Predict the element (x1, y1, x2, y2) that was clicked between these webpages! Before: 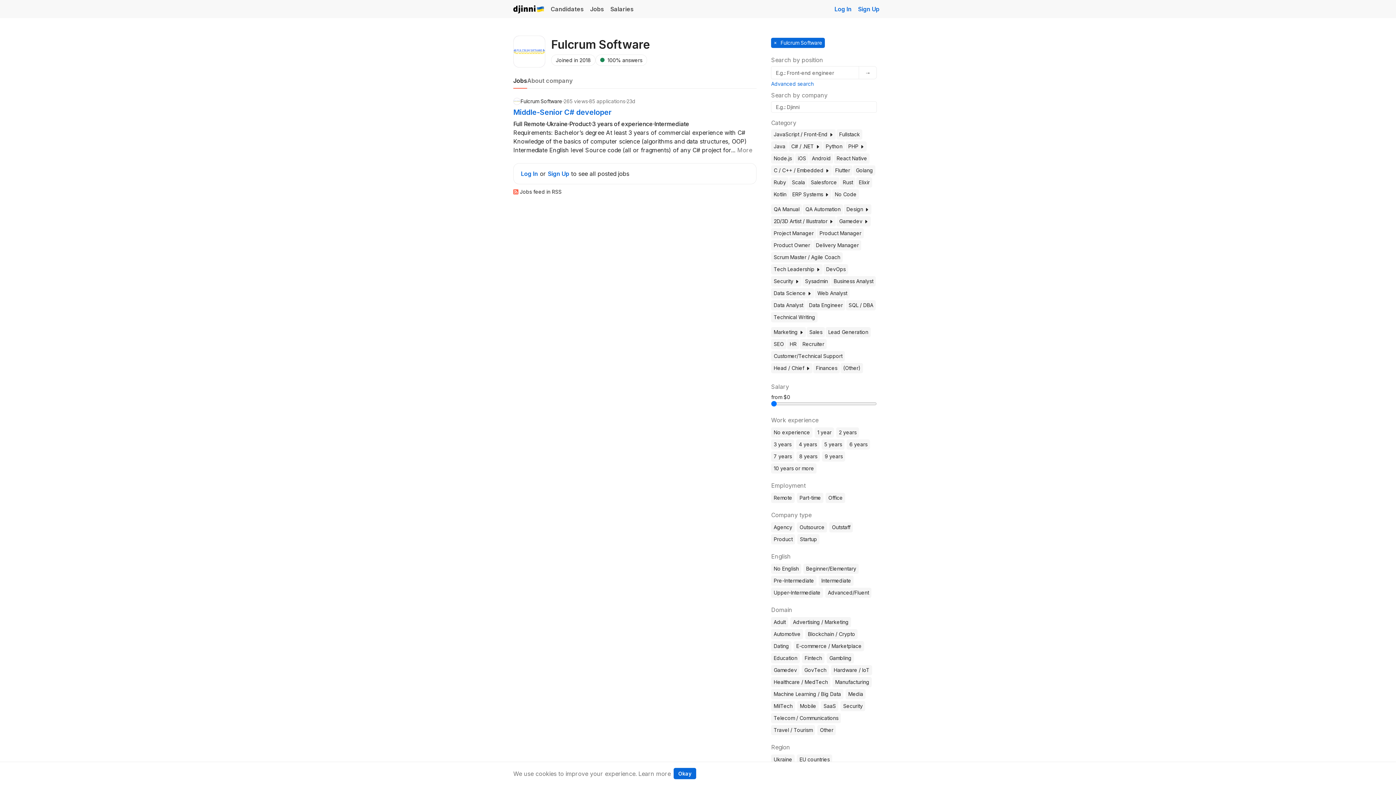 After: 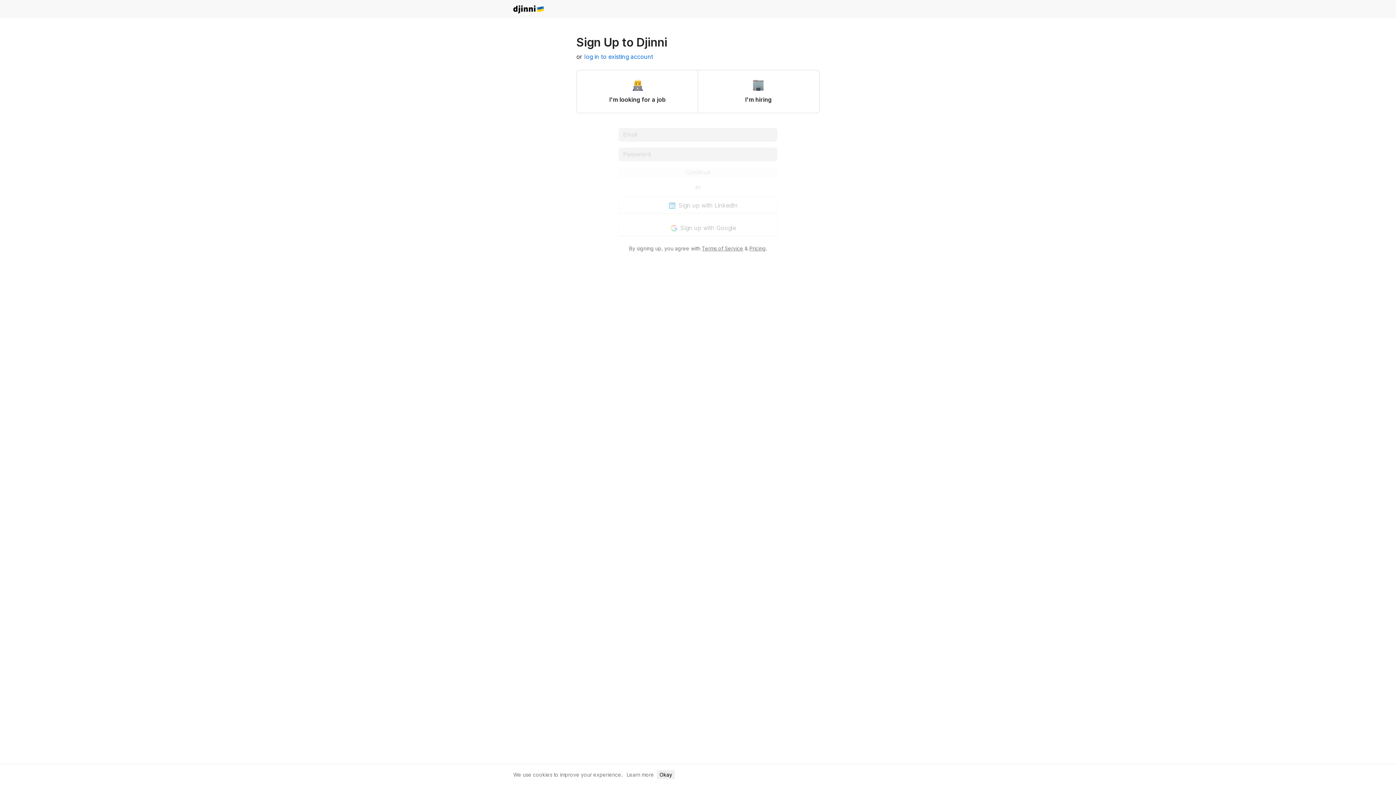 Action: label: Sign Up bbox: (548, 170, 569, 177)